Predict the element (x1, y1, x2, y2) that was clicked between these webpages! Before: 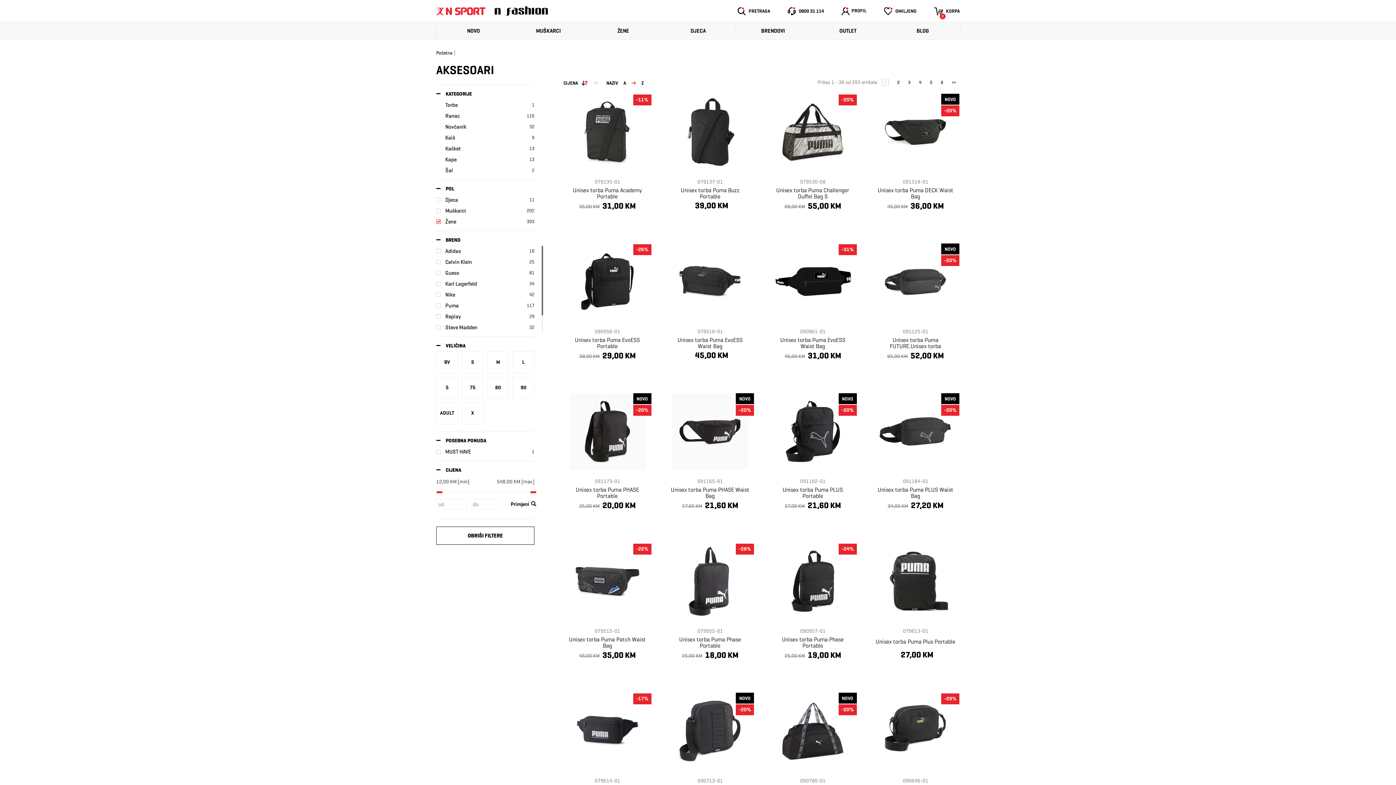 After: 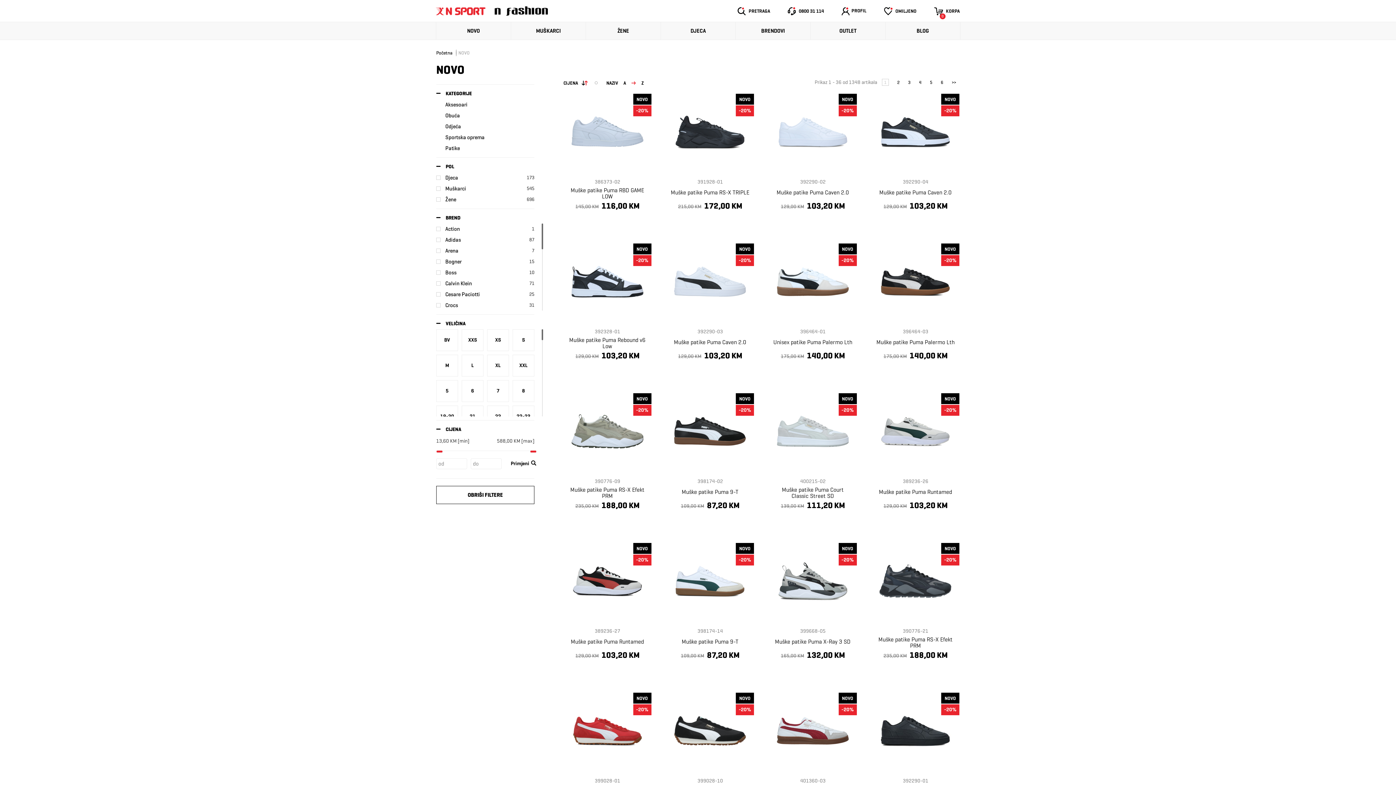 Action: bbox: (436, 22, 510, 39) label: NOVO